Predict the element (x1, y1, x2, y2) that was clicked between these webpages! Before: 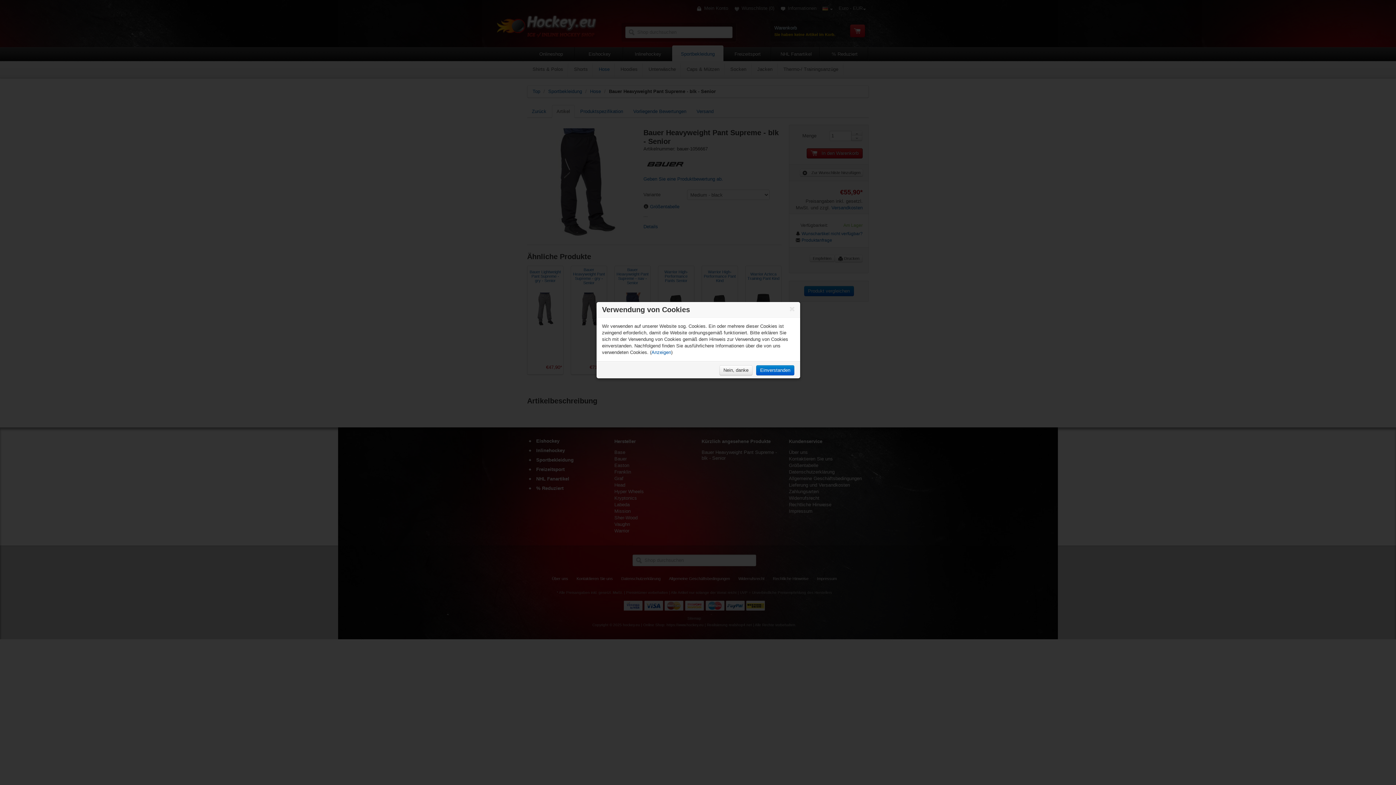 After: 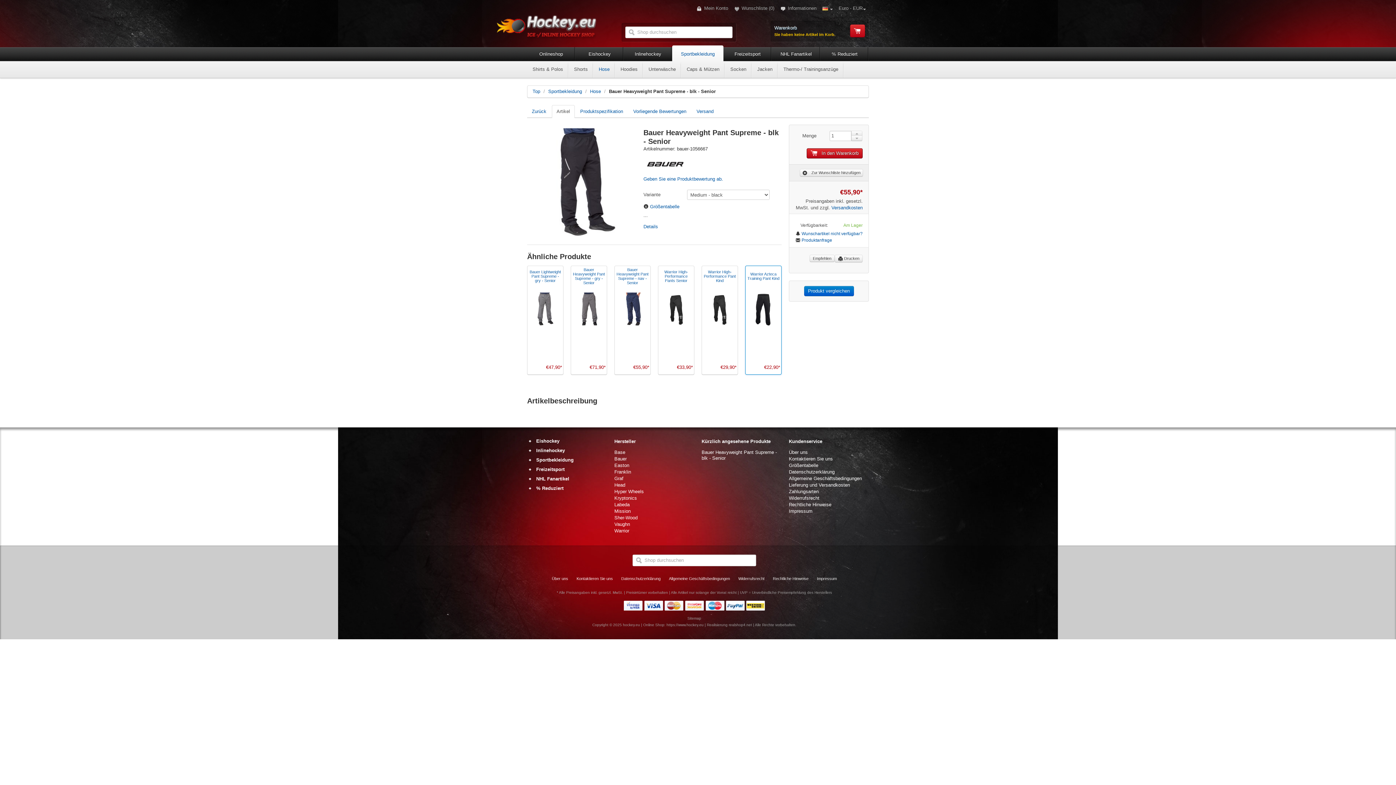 Action: label: Einverstanden bbox: (756, 365, 794, 375)